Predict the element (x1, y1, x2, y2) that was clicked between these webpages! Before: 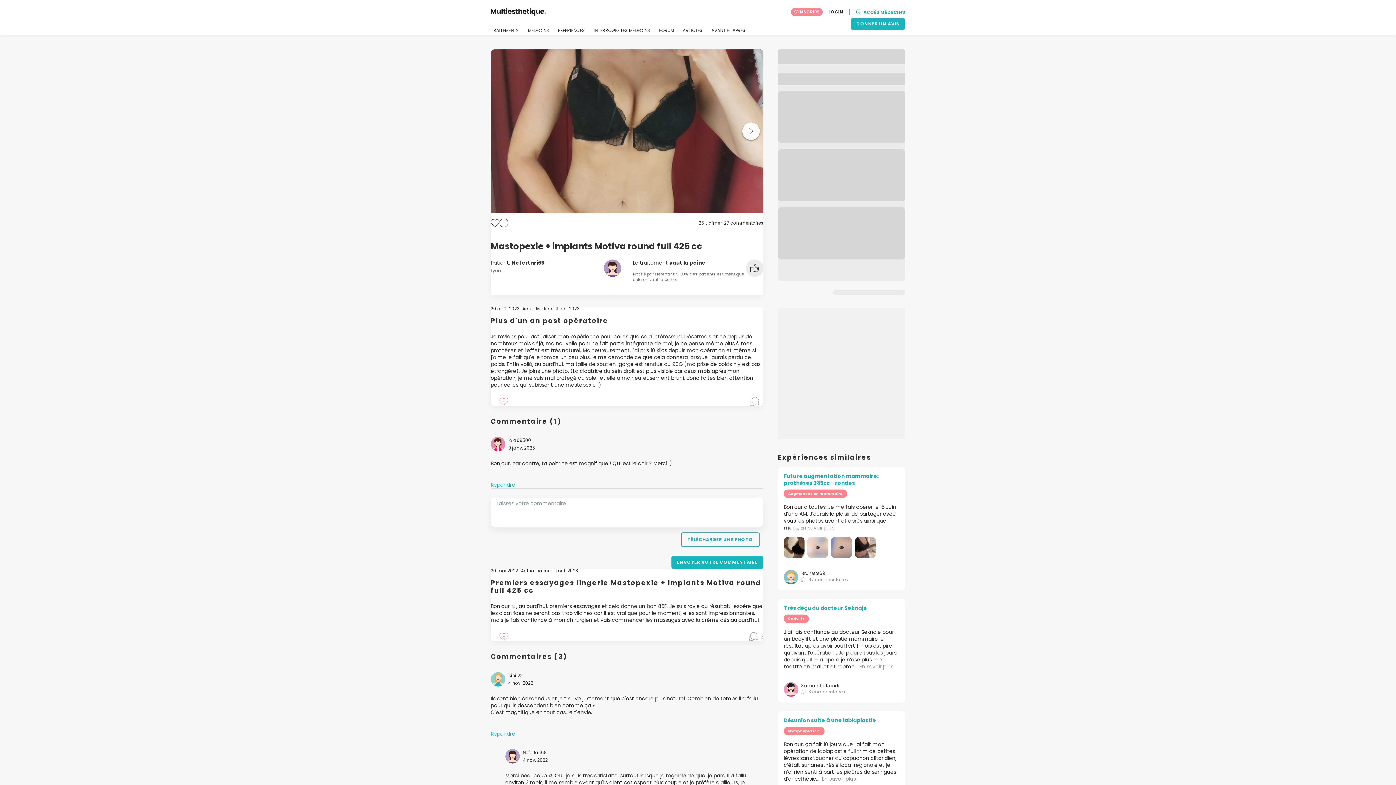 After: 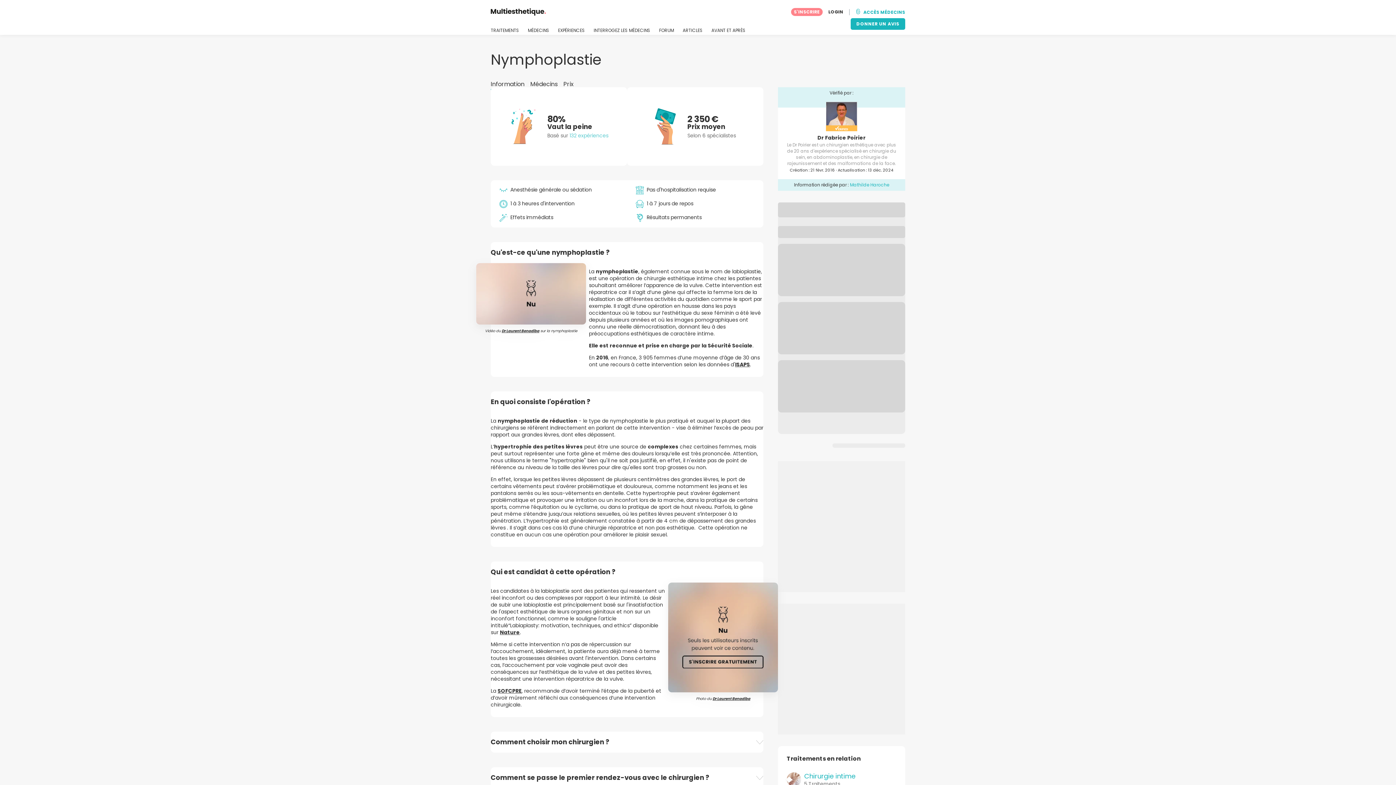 Action: label: Nymphoplastie bbox: (784, 727, 824, 735)